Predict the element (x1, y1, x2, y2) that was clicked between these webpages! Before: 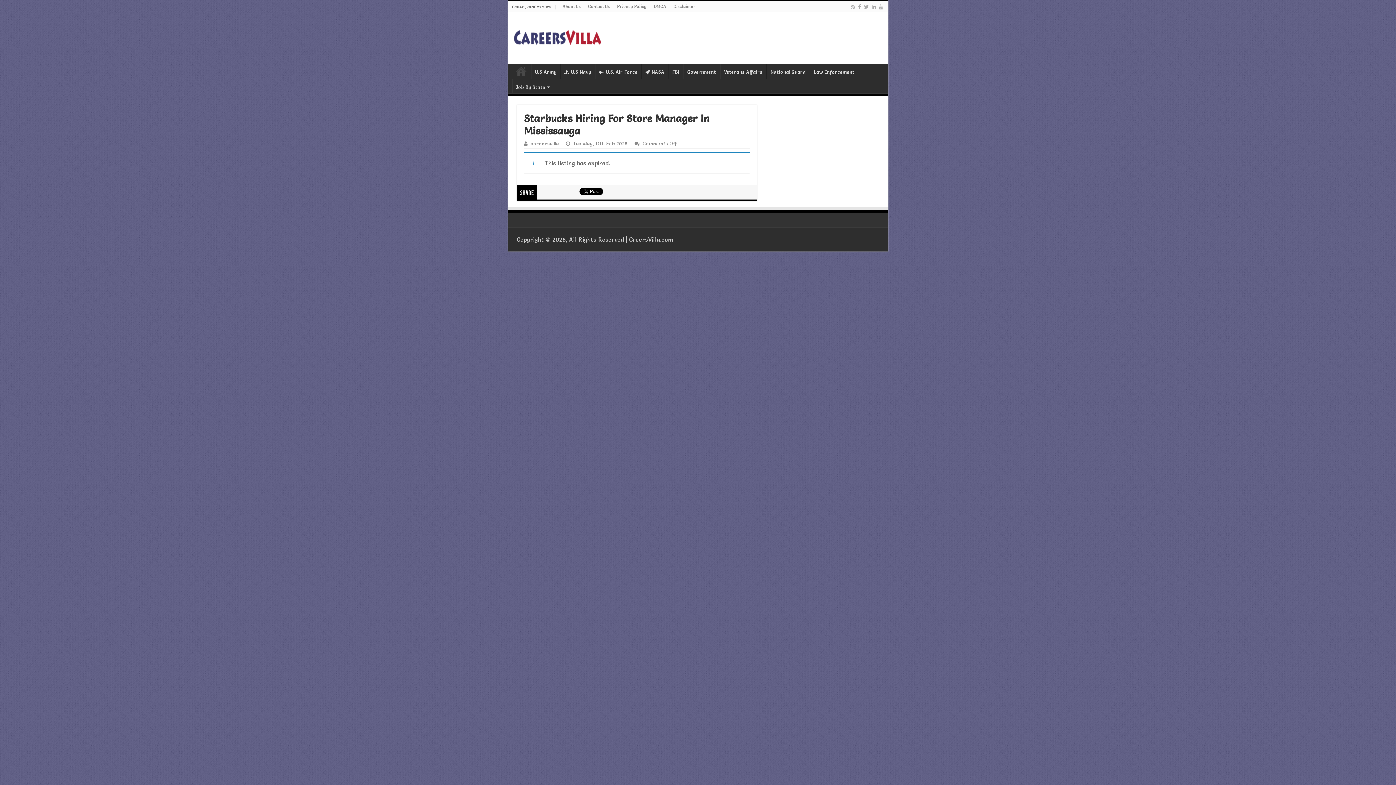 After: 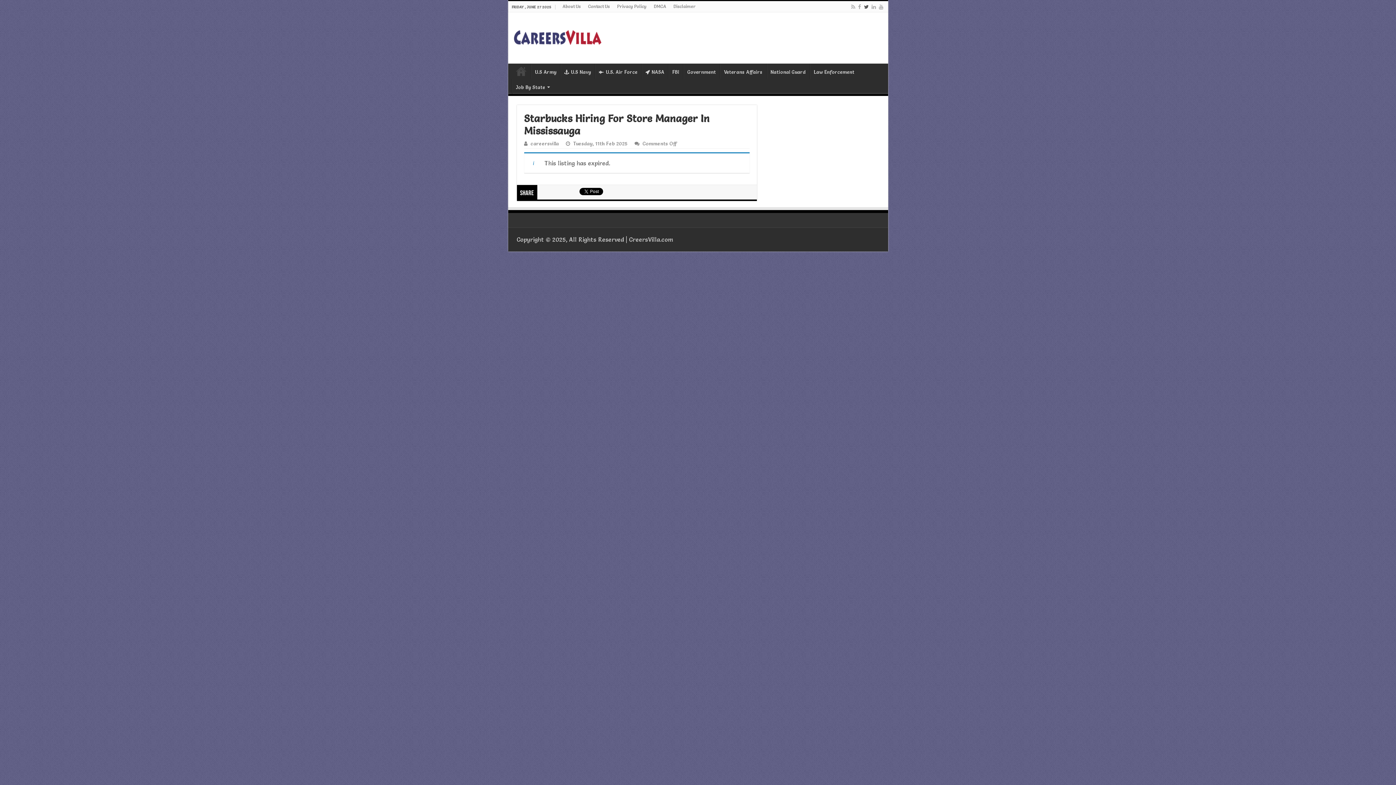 Action: bbox: (863, 2, 869, 11)